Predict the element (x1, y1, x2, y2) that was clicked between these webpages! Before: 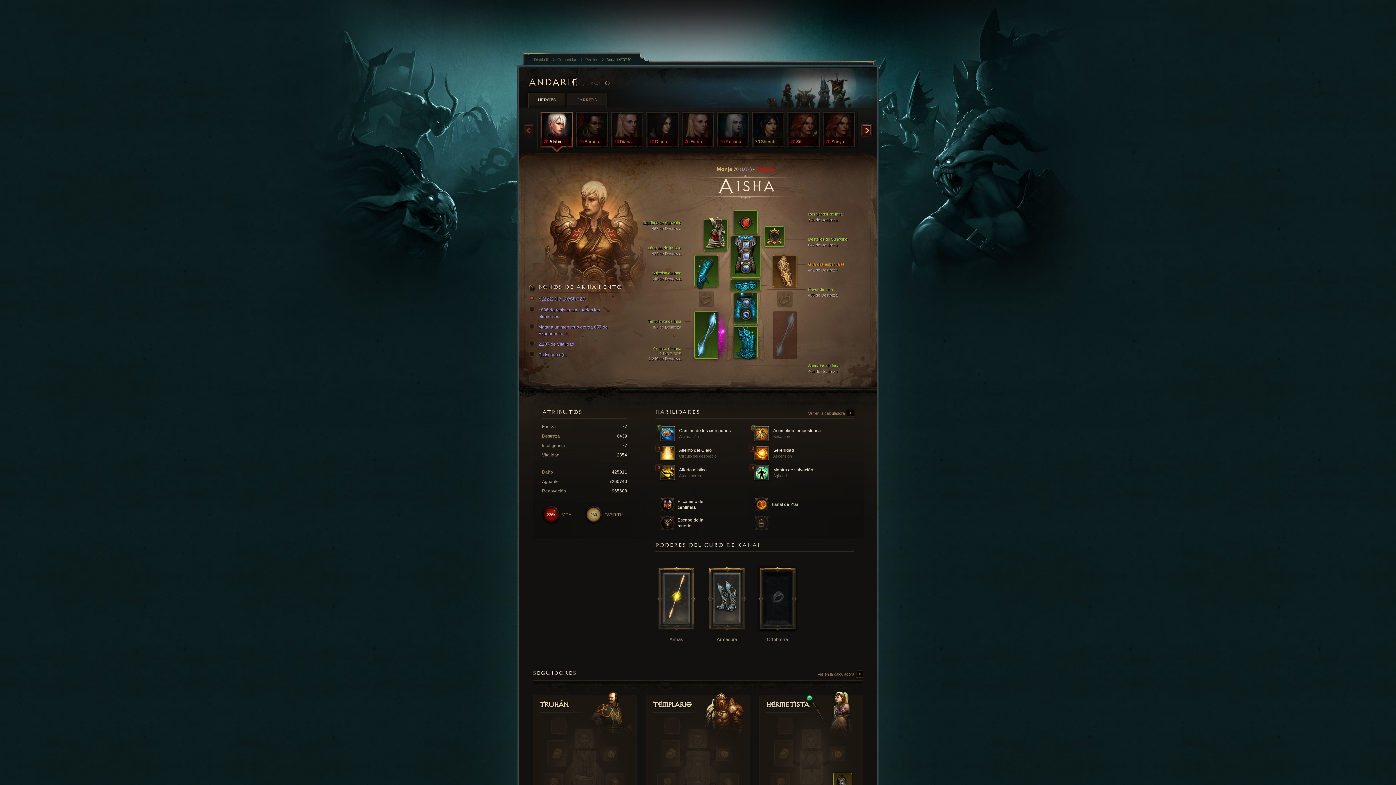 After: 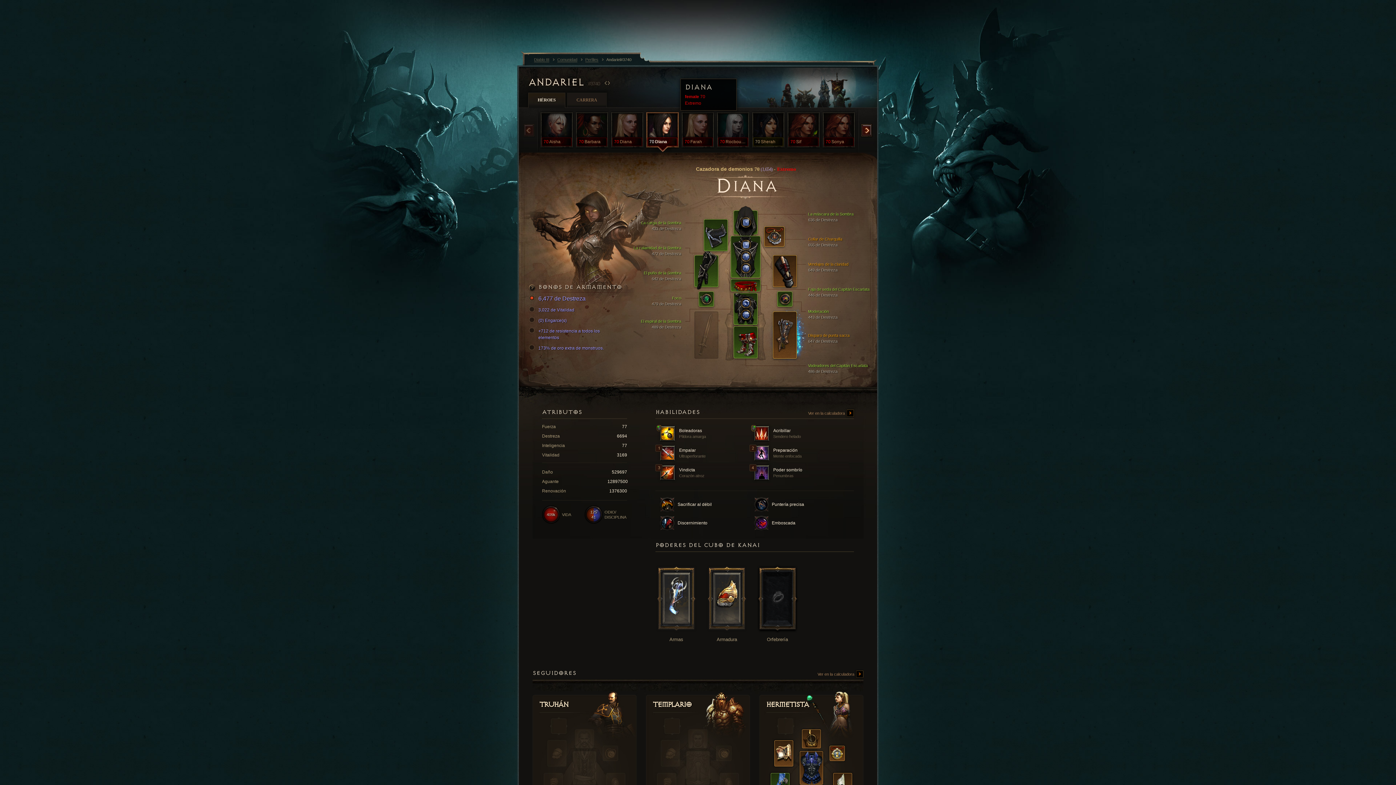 Action: bbox: (645, 110, 680, 156) label: 70
Diana